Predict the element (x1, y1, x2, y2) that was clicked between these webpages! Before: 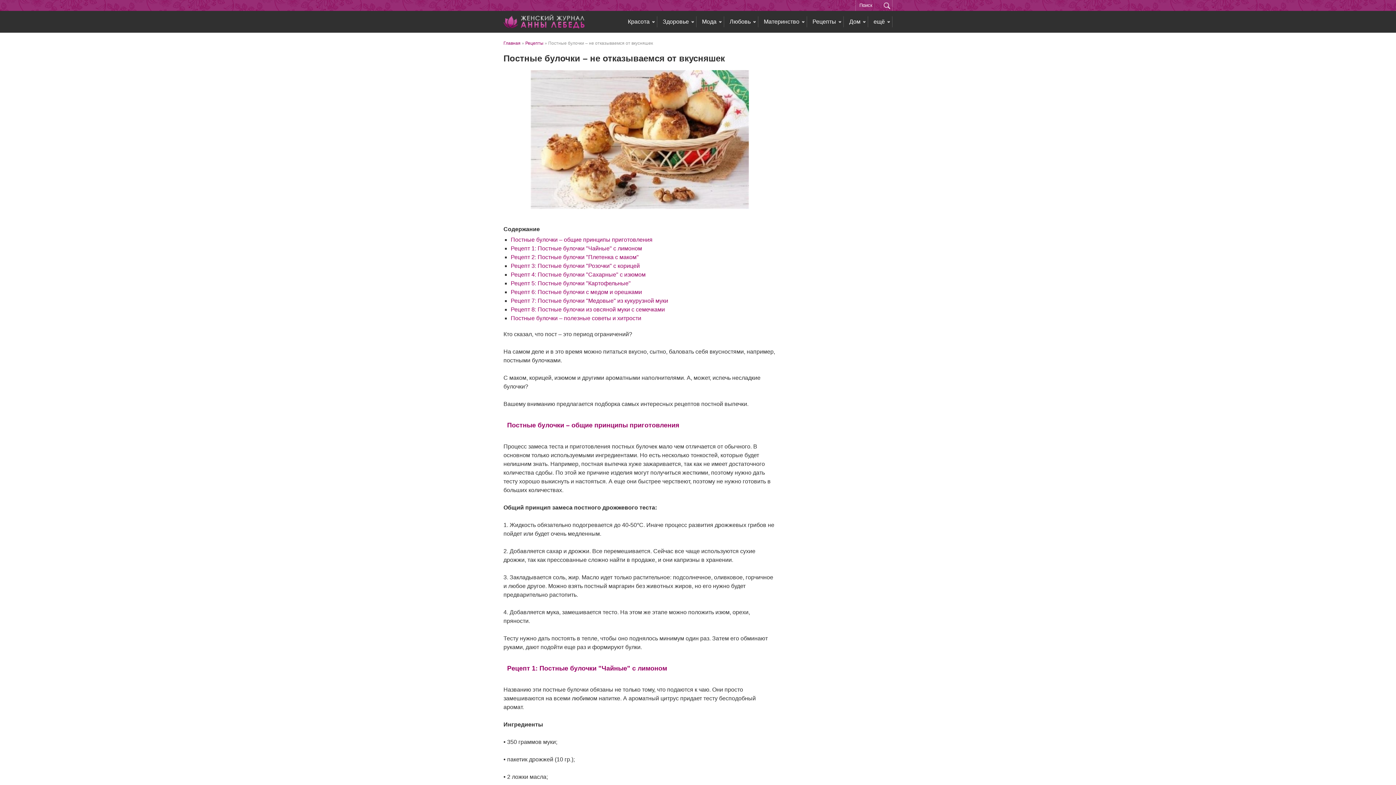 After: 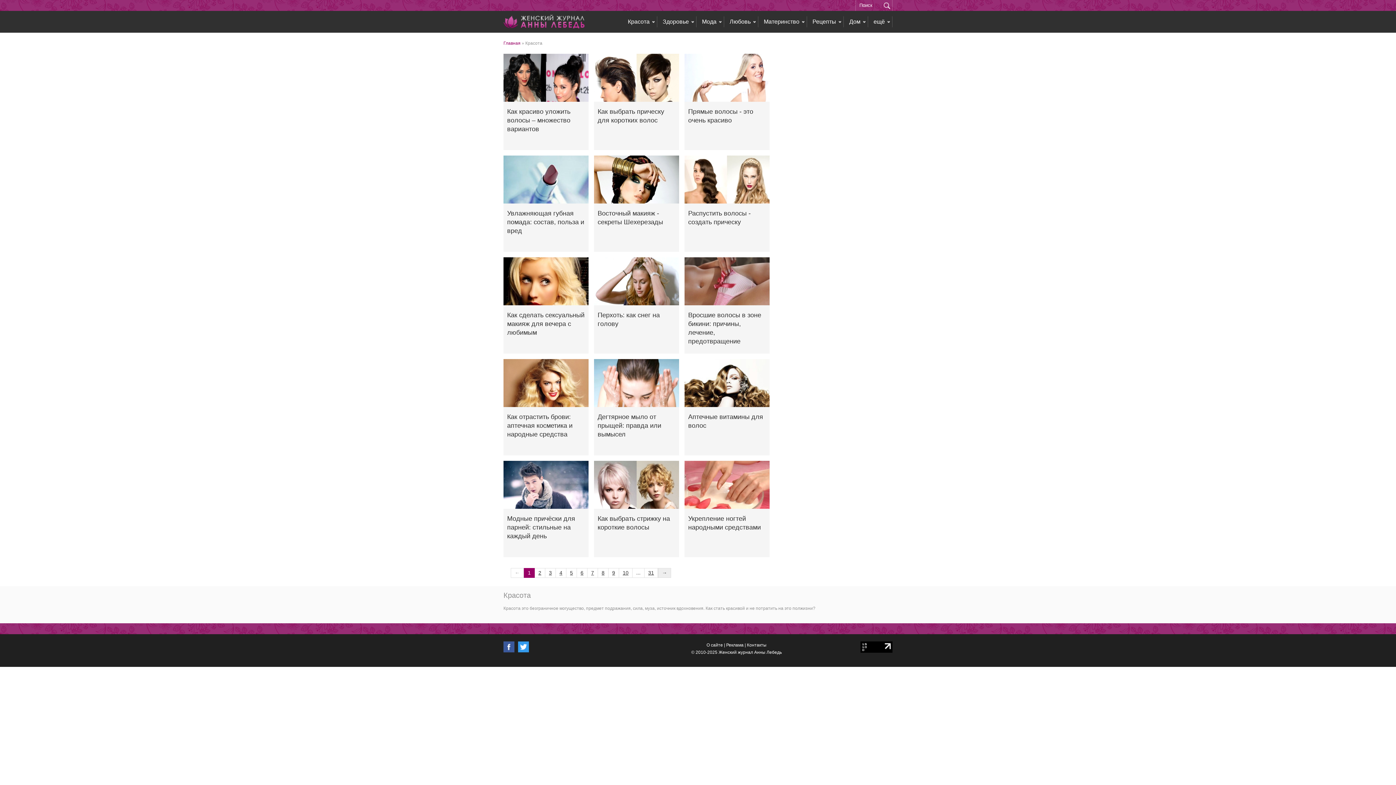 Action: bbox: (622, 16, 657, 27) label: Красота